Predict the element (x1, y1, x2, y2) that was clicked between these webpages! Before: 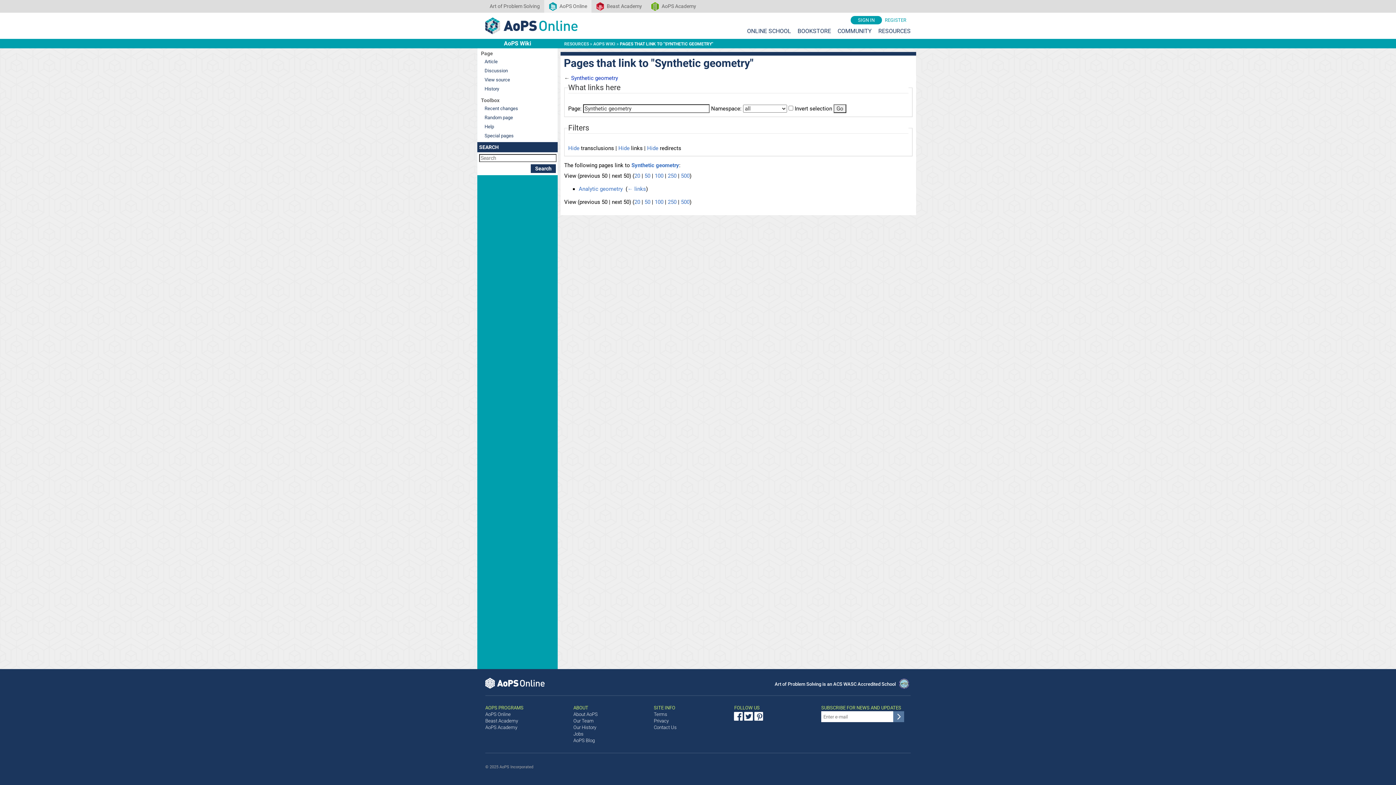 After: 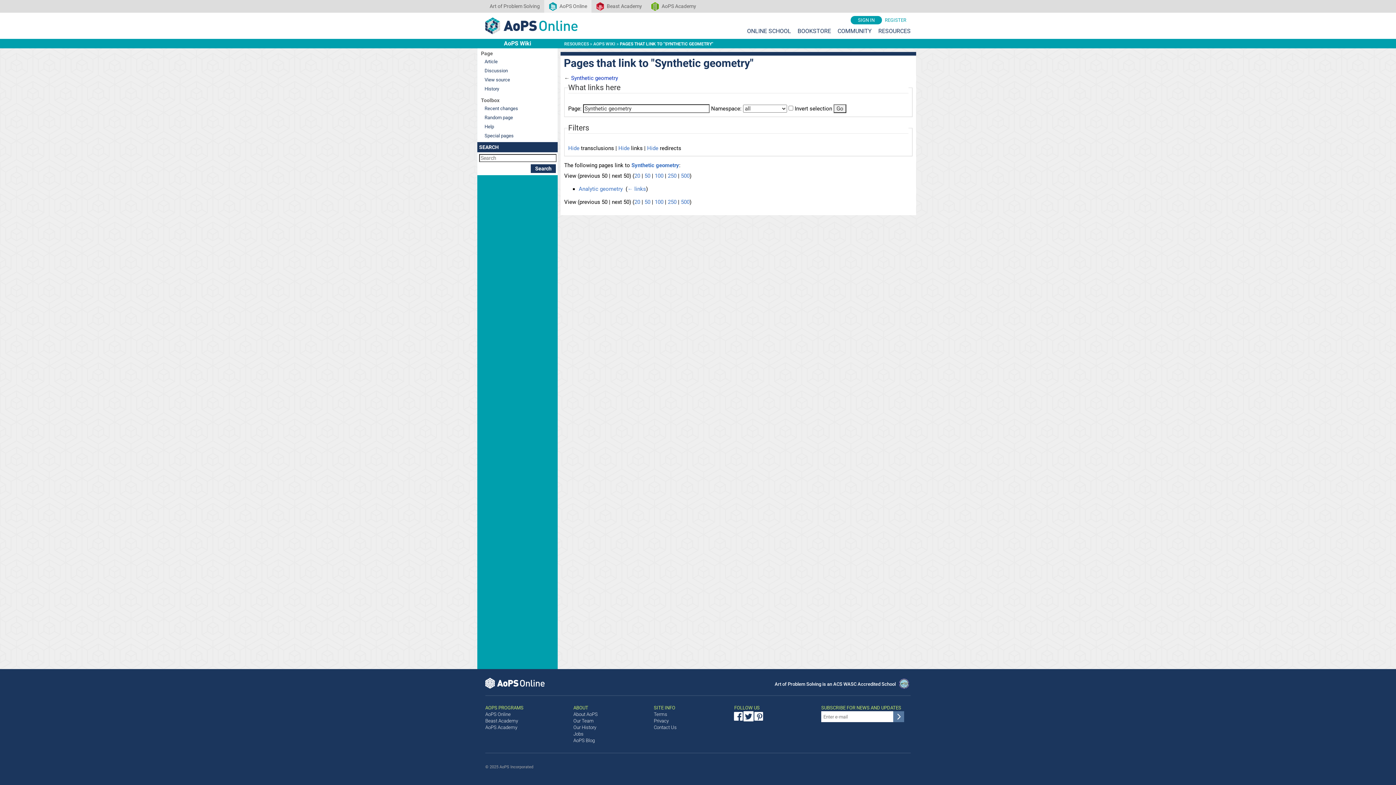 Action: bbox: (744, 711, 754, 721)